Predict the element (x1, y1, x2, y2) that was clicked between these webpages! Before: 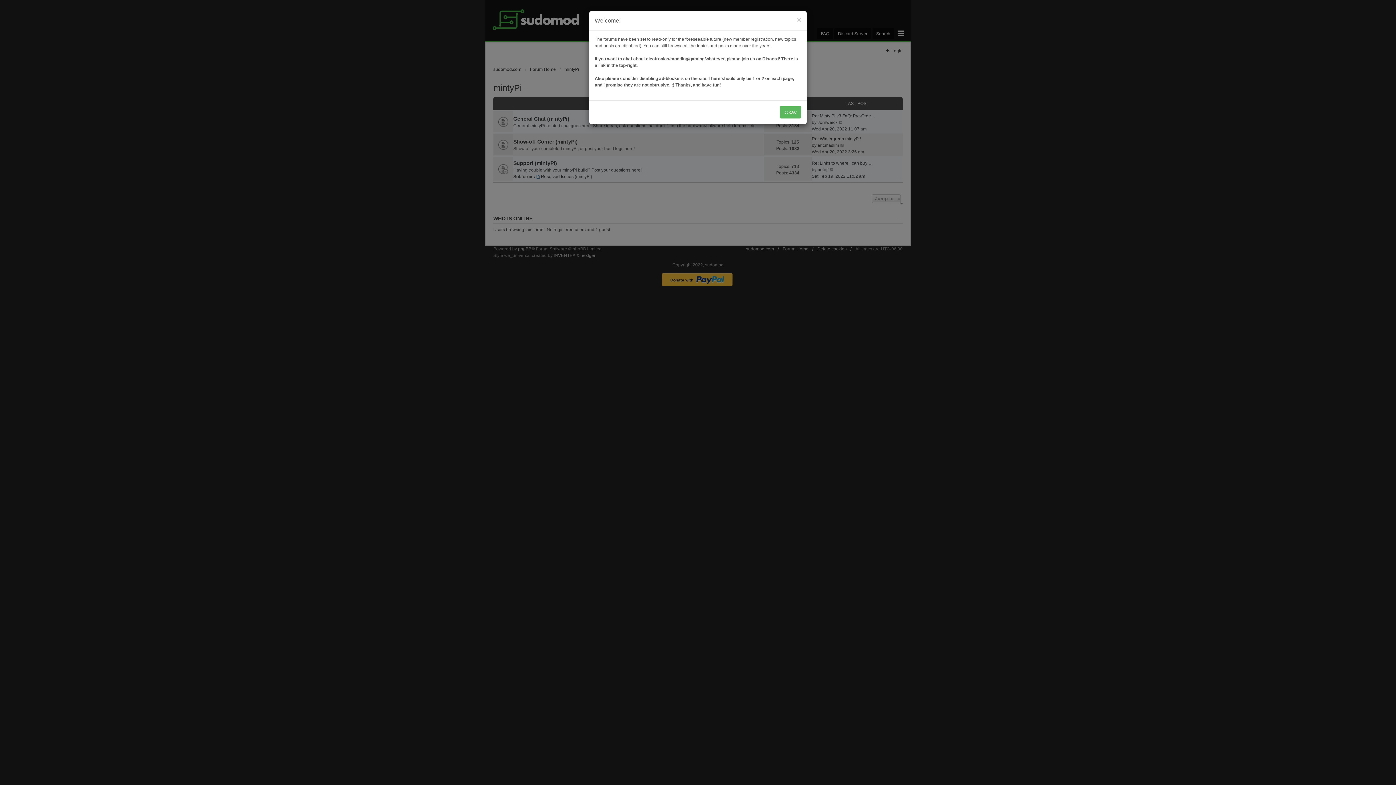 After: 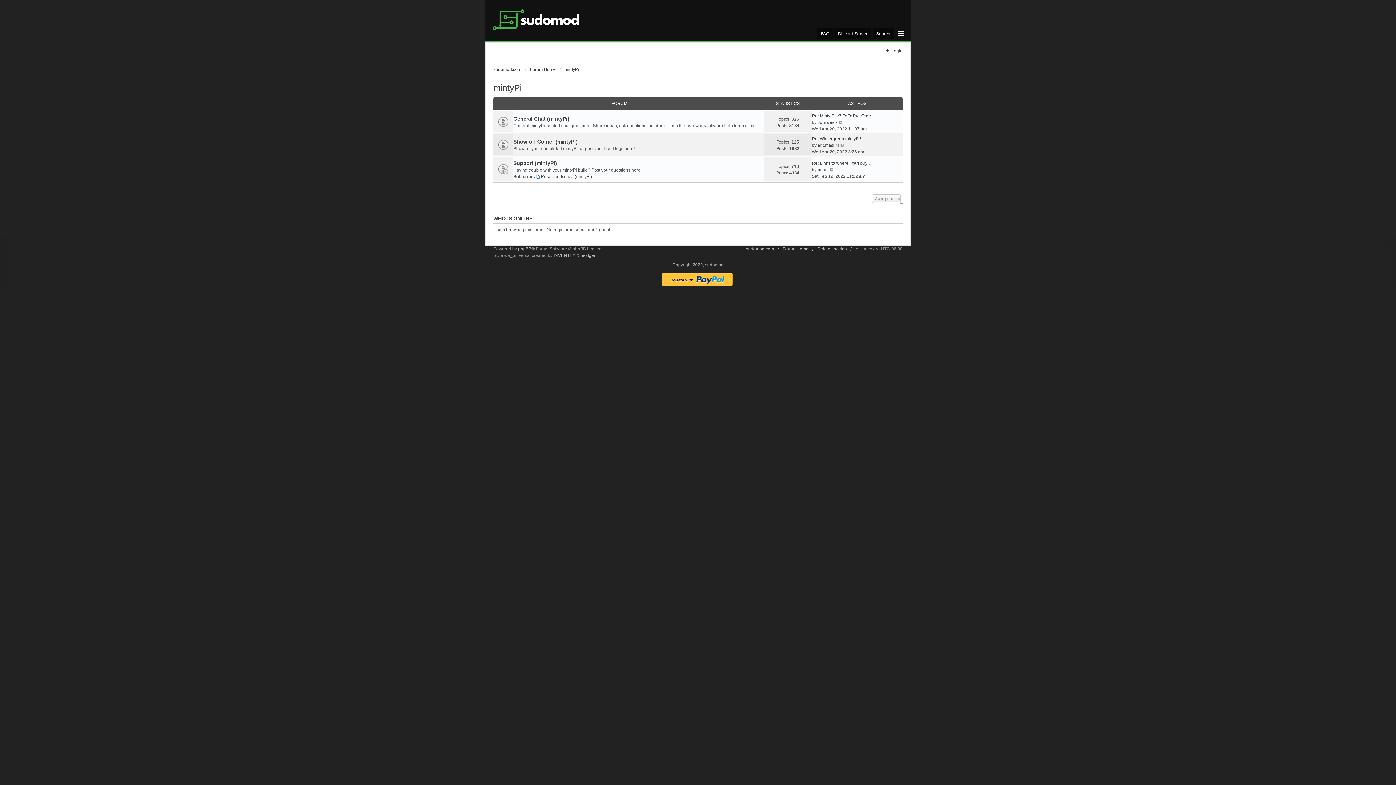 Action: bbox: (780, 106, 801, 118) label: Okay